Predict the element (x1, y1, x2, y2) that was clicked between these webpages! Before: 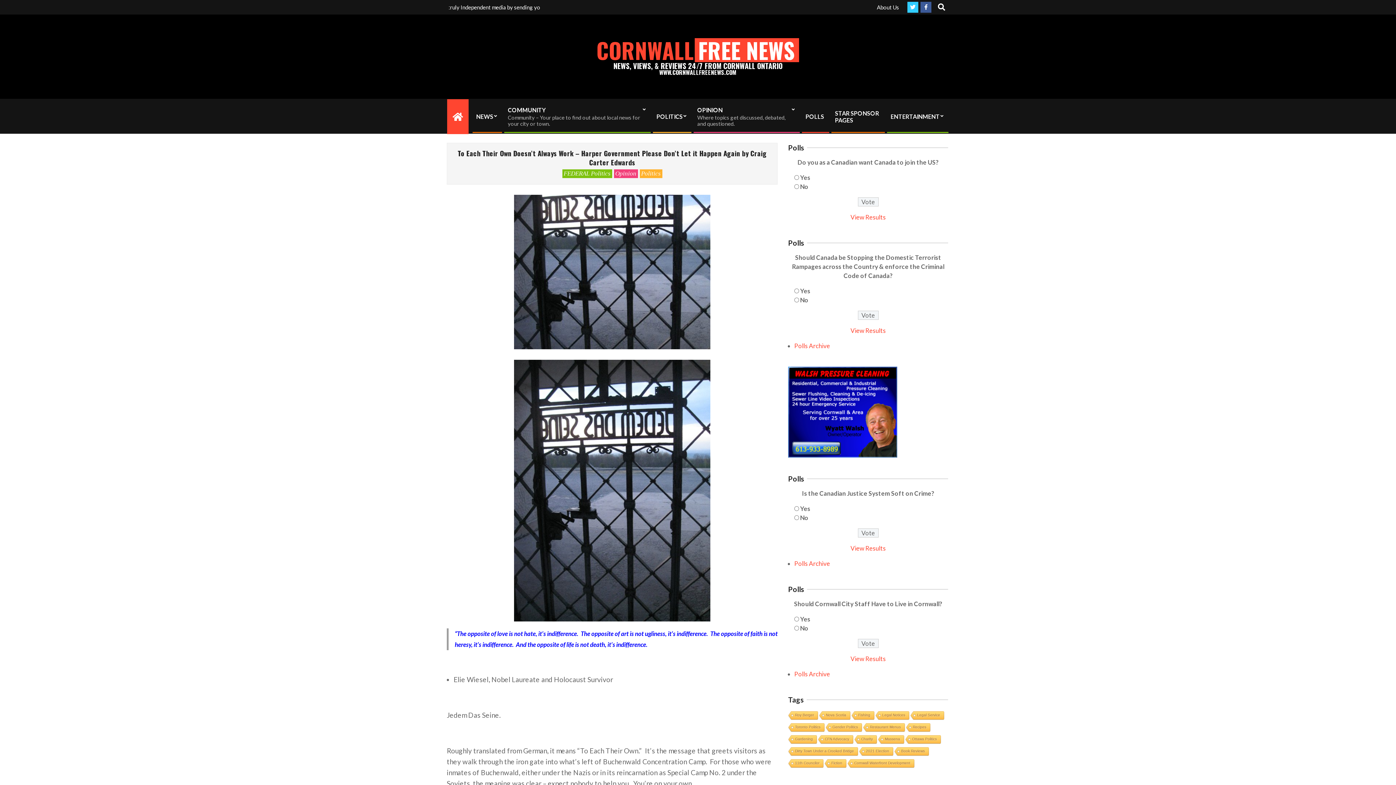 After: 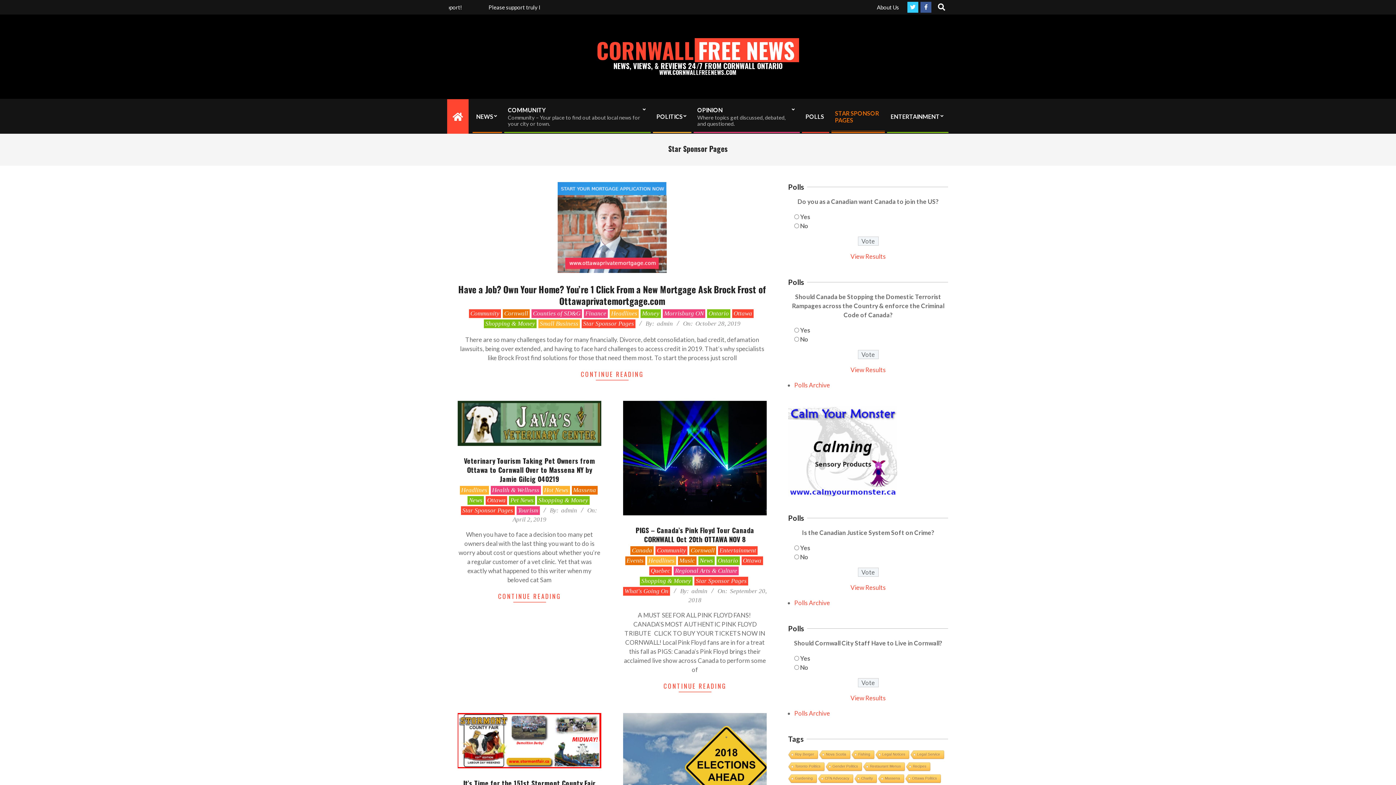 Action: label: STAR SPONSOR PAGES bbox: (829, 102, 885, 130)